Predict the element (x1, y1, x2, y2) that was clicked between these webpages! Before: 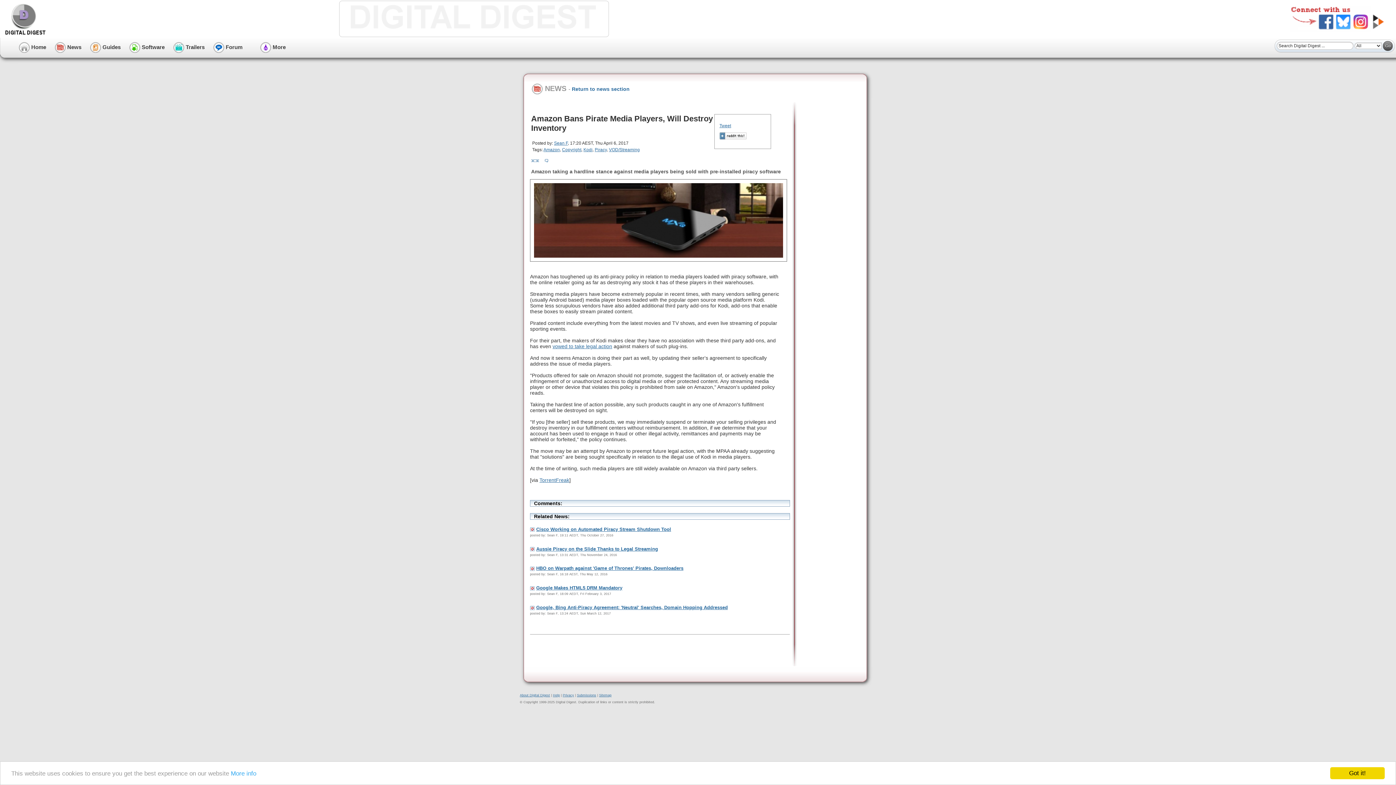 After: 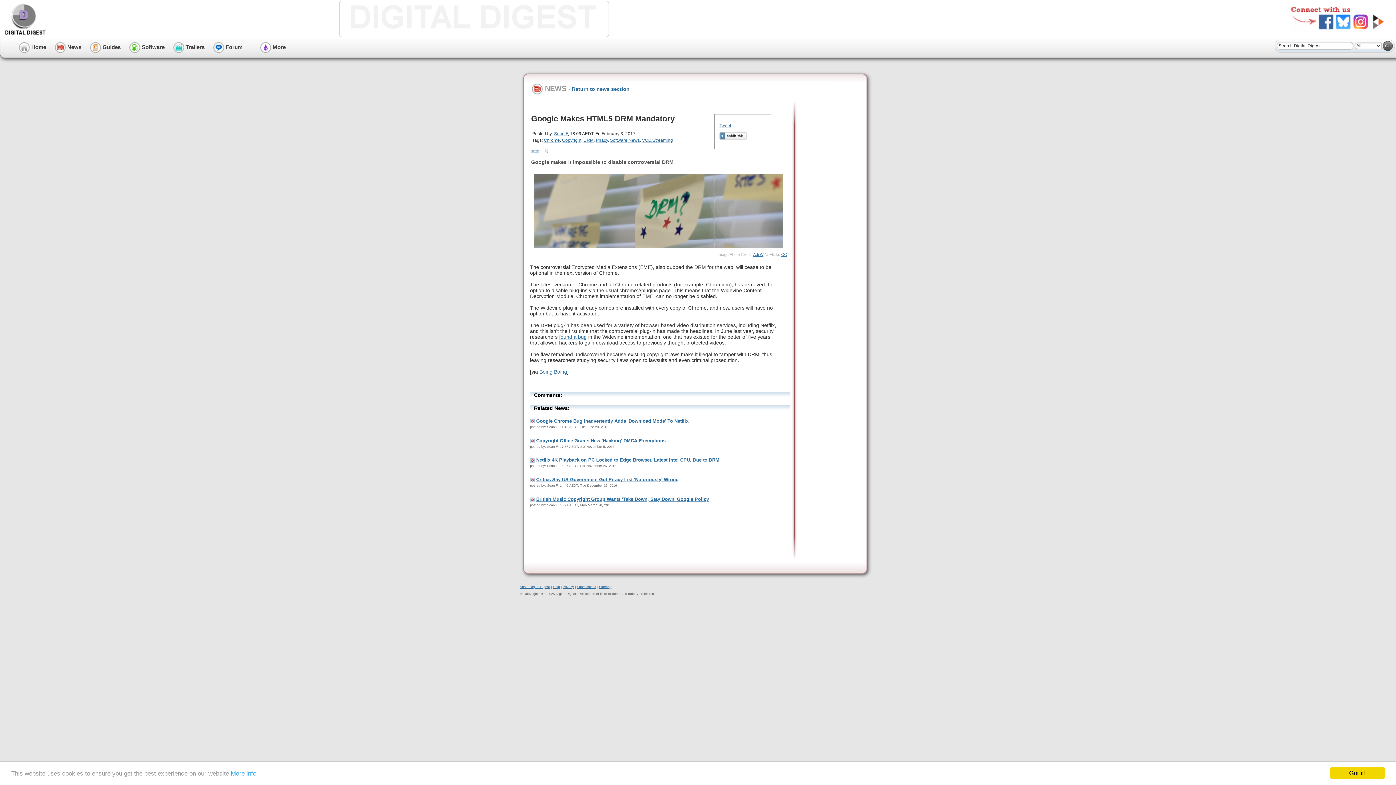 Action: bbox: (536, 585, 622, 590) label: Google Makes HTML5 DRM Mandatory